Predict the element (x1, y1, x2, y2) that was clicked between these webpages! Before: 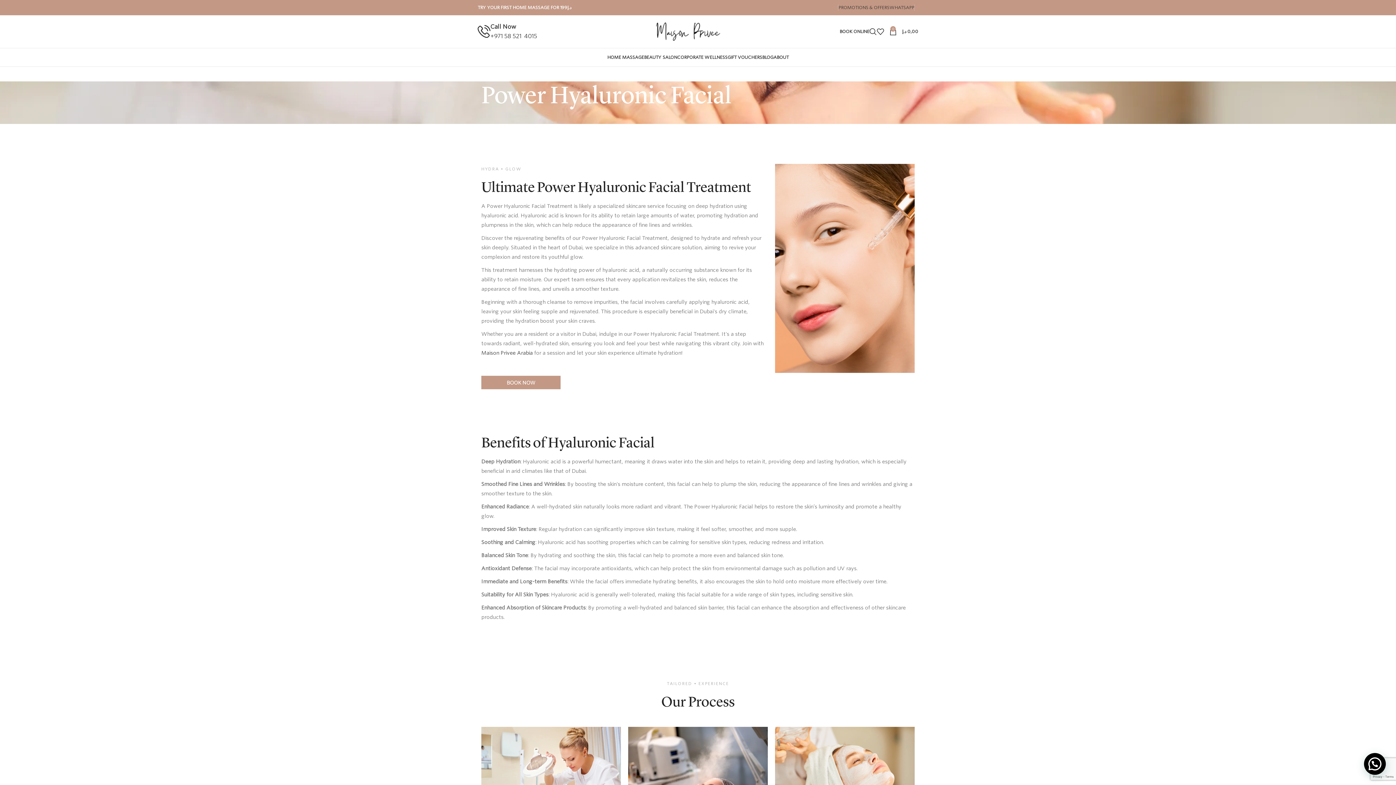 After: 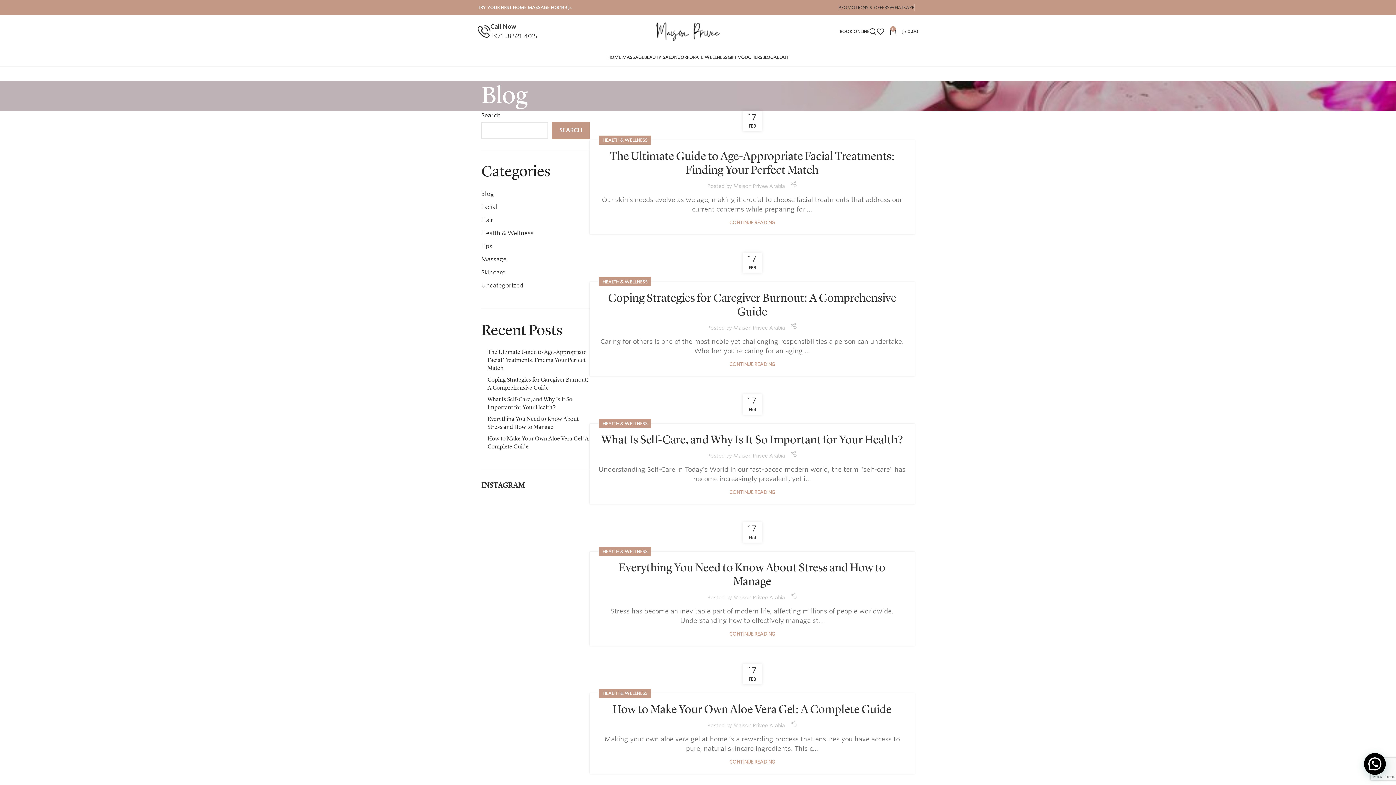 Action: bbox: (762, 50, 773, 64) label: BLOG